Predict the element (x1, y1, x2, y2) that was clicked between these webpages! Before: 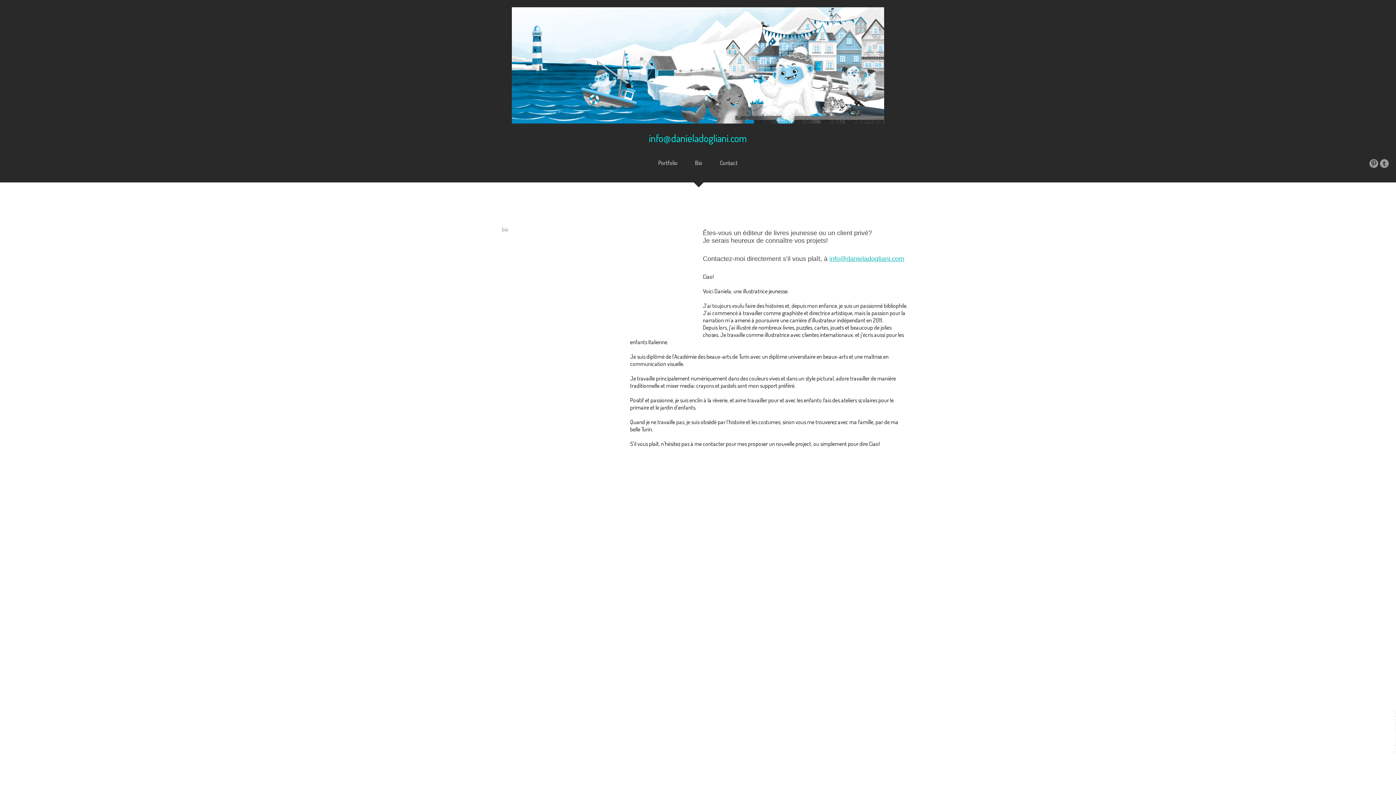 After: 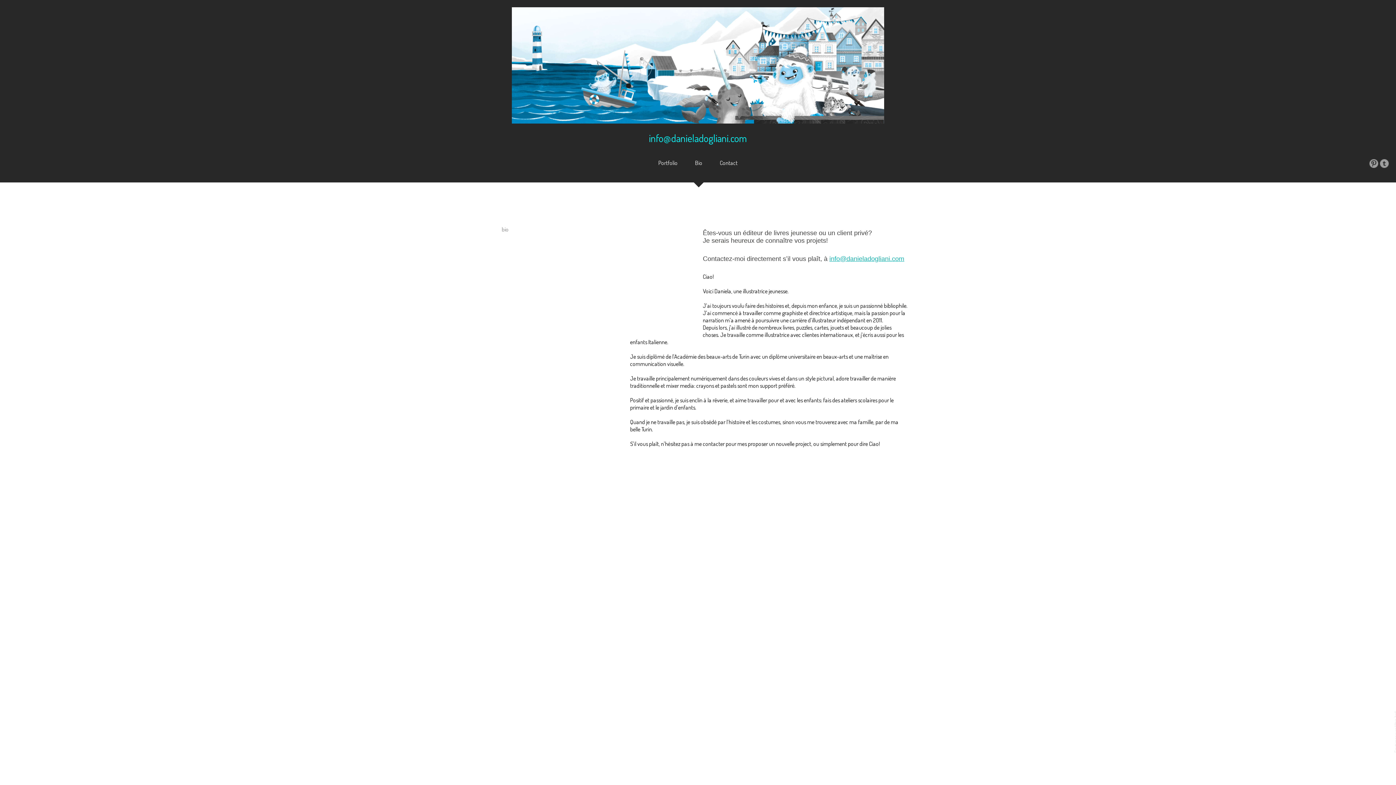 Action: bbox: (829, 255, 904, 262) label: info@danieladogliani.com